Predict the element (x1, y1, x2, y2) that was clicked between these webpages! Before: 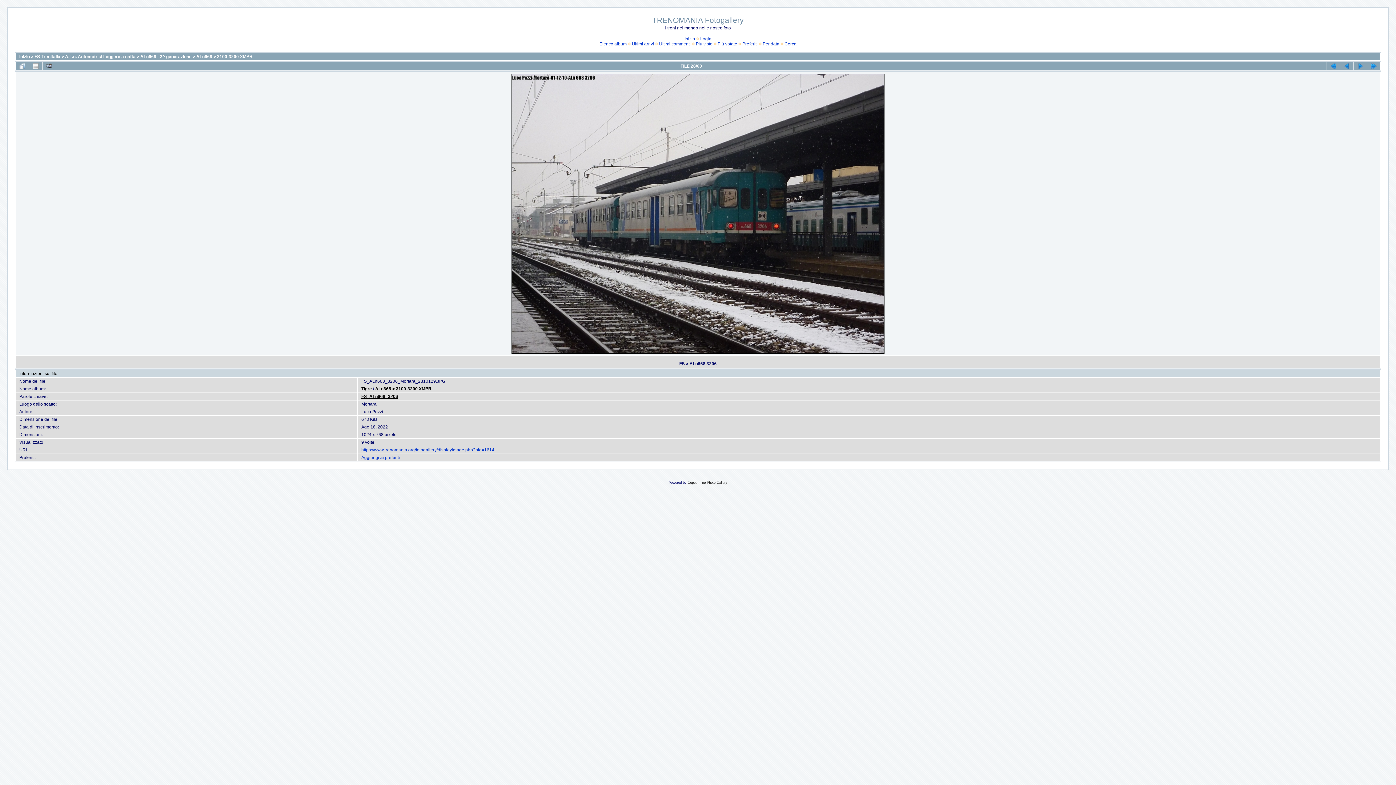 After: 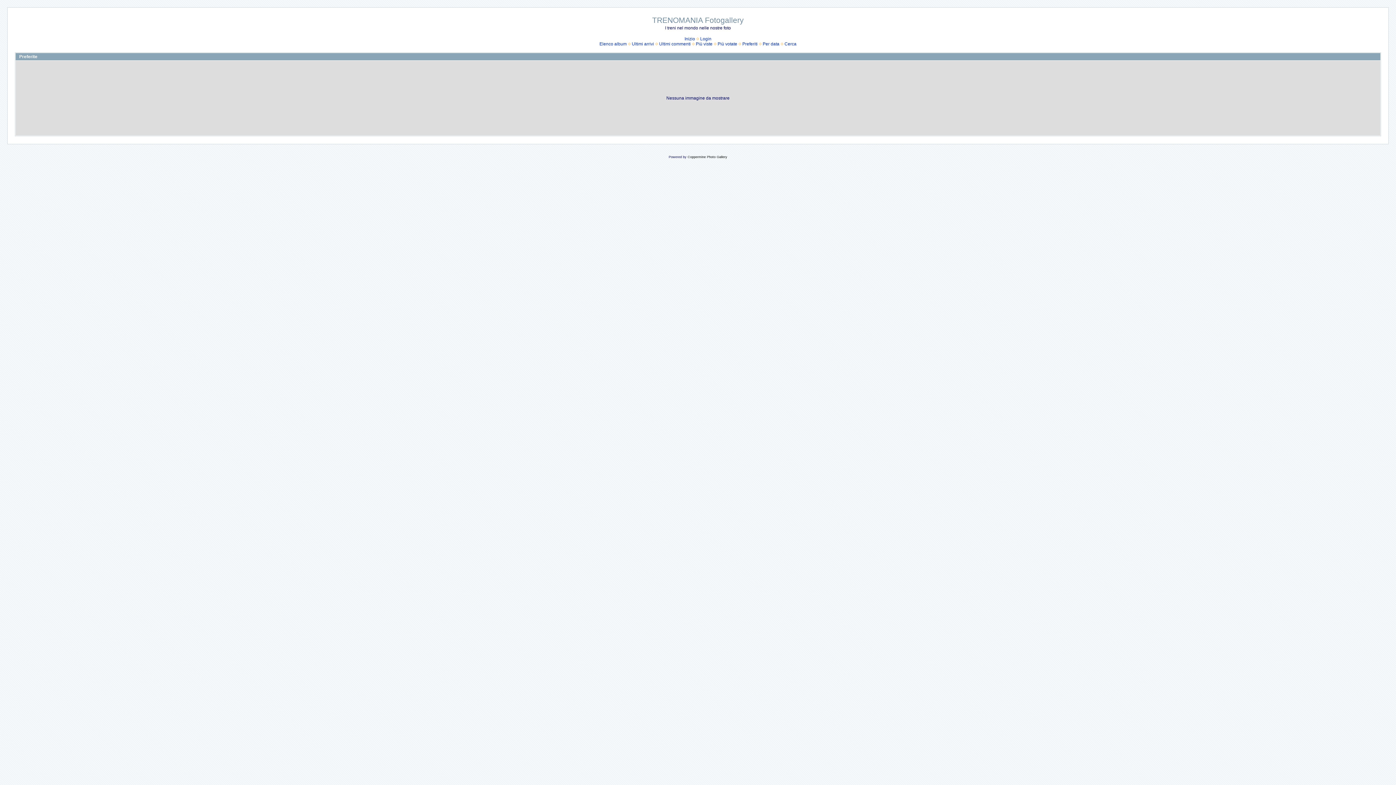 Action: bbox: (742, 41, 757, 46) label: Preferiti